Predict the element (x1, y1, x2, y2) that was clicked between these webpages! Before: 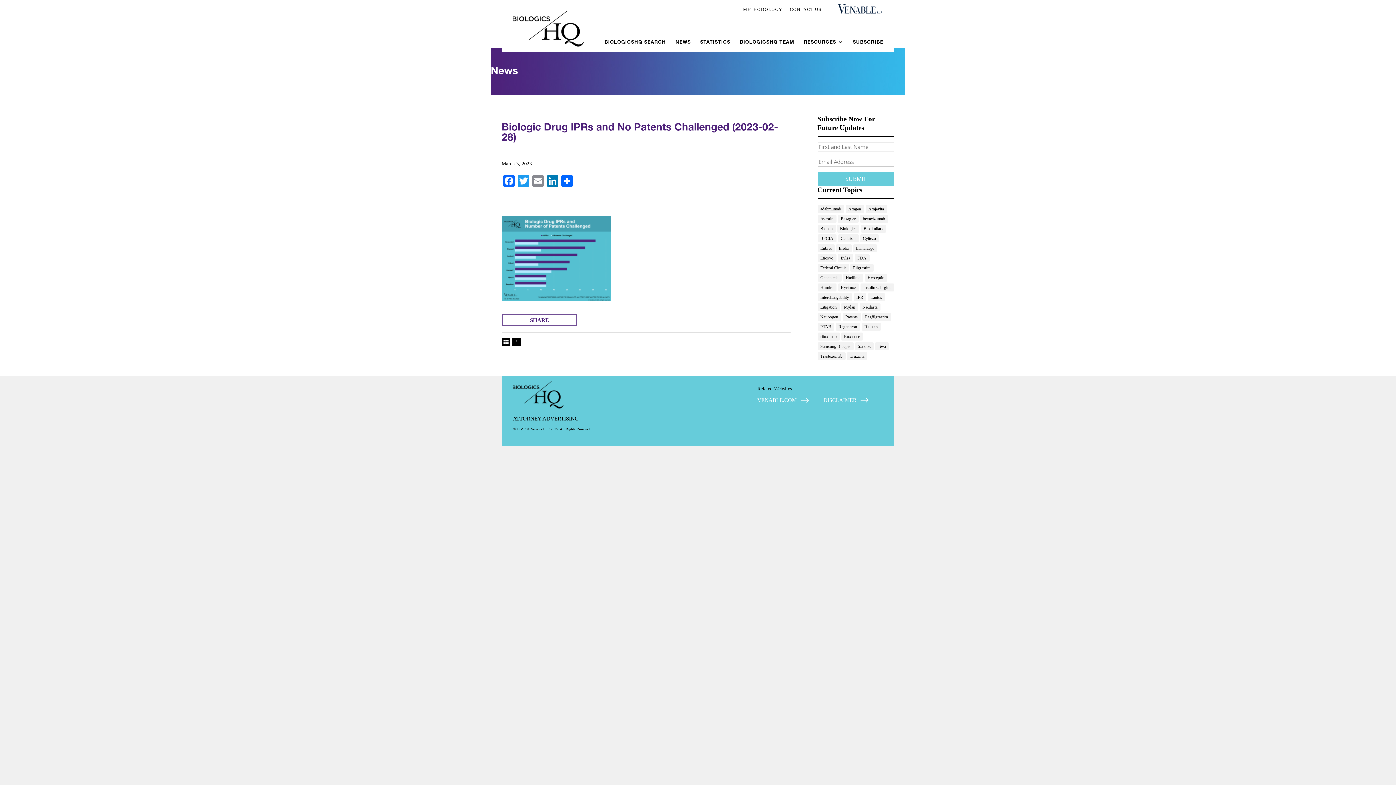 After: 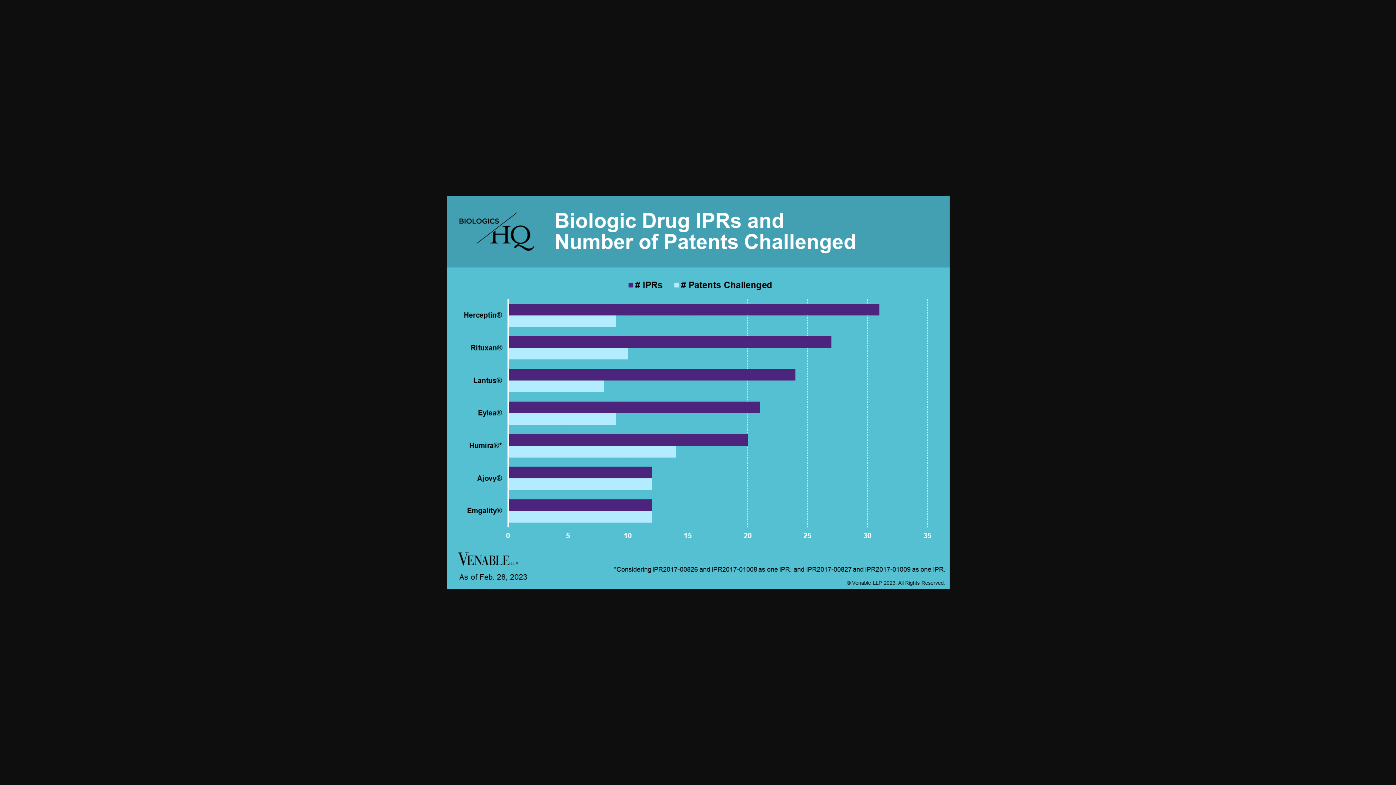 Action: bbox: (501, 294, 610, 300)